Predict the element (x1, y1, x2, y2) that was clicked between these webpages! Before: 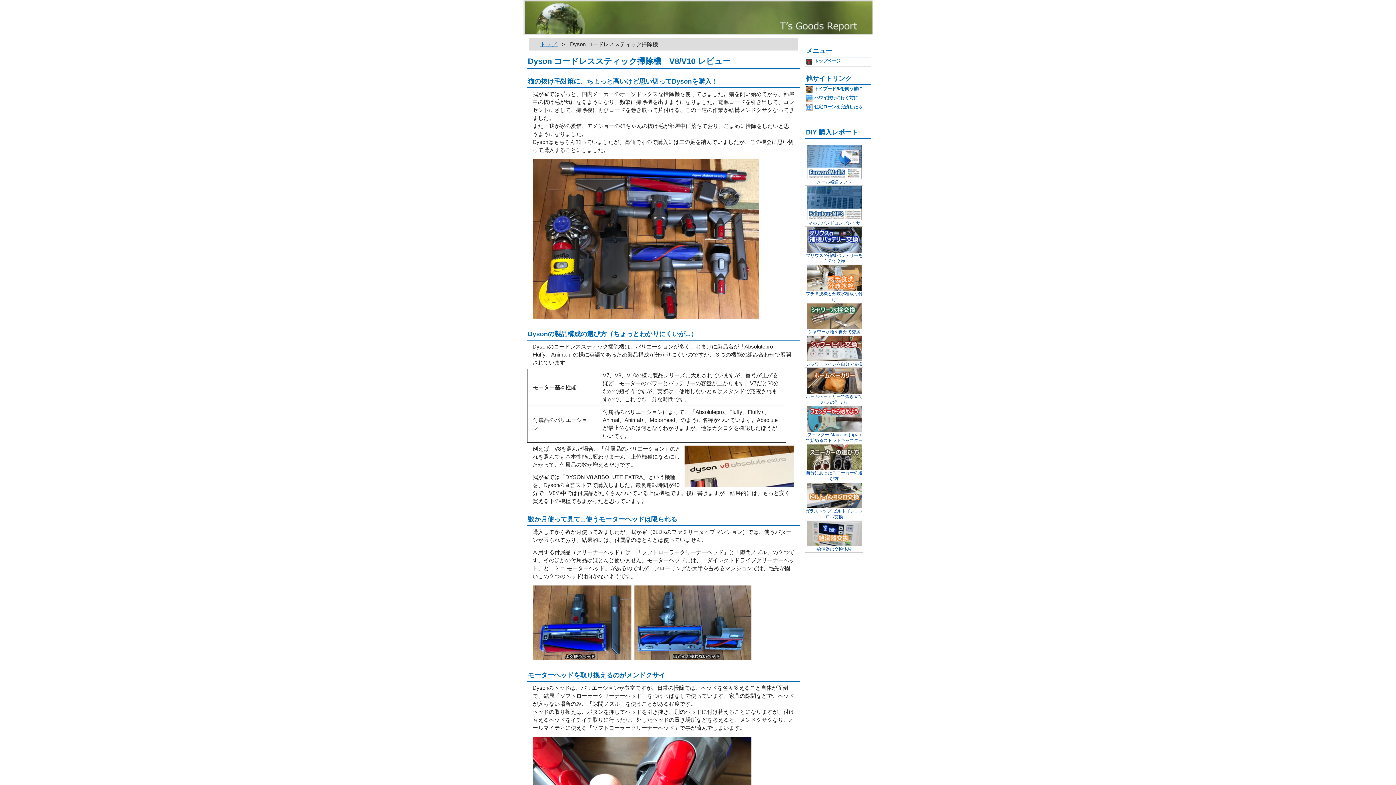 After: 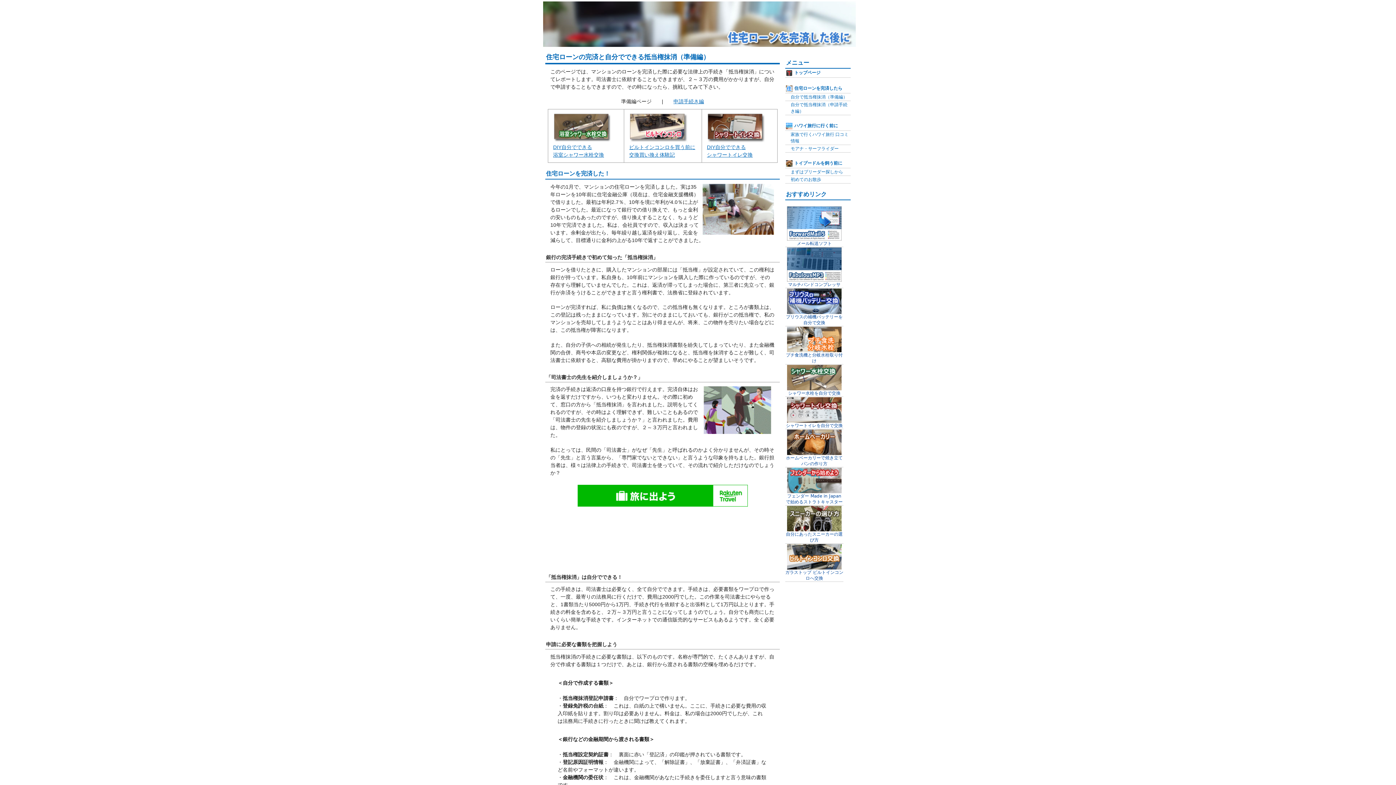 Action: label:  住宅ローンを完済したら bbox: (805, 103, 870, 112)